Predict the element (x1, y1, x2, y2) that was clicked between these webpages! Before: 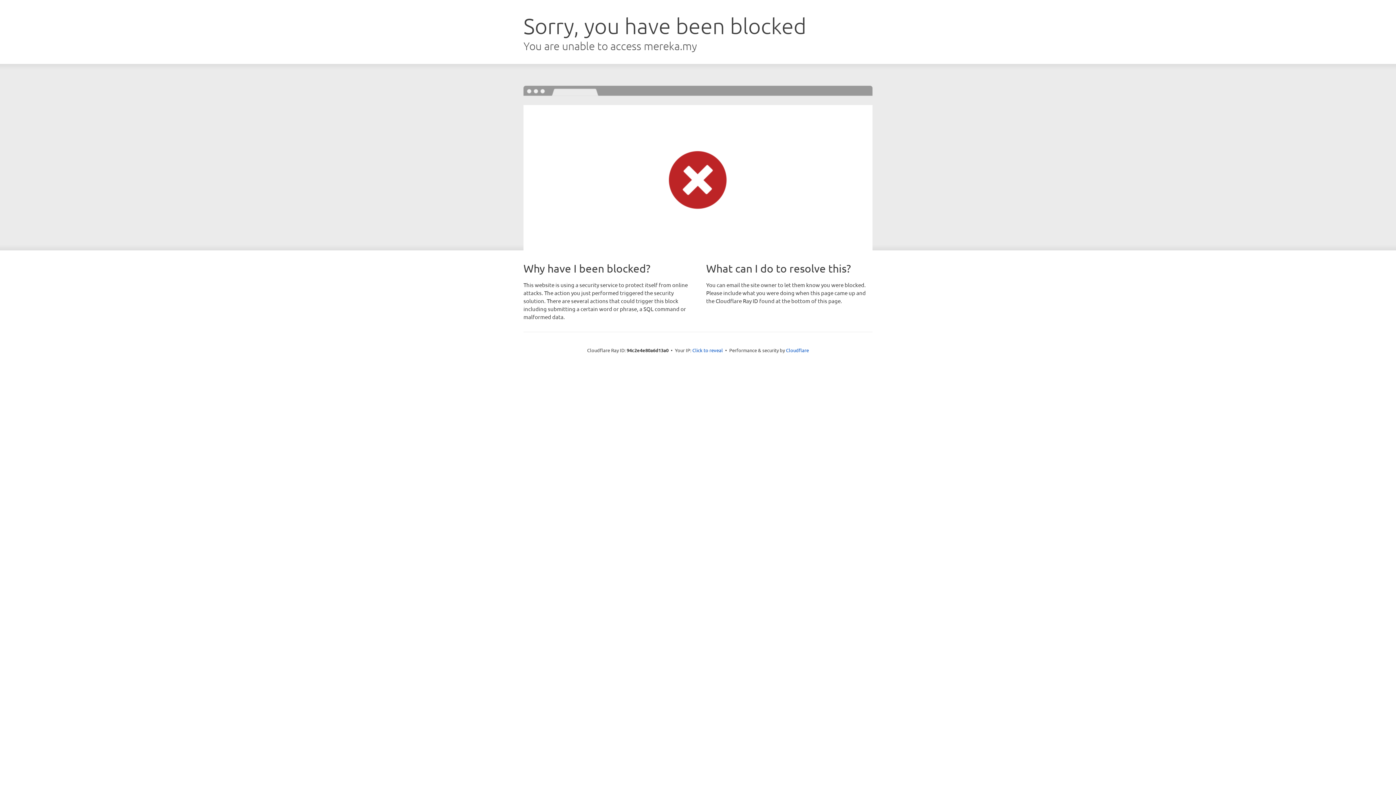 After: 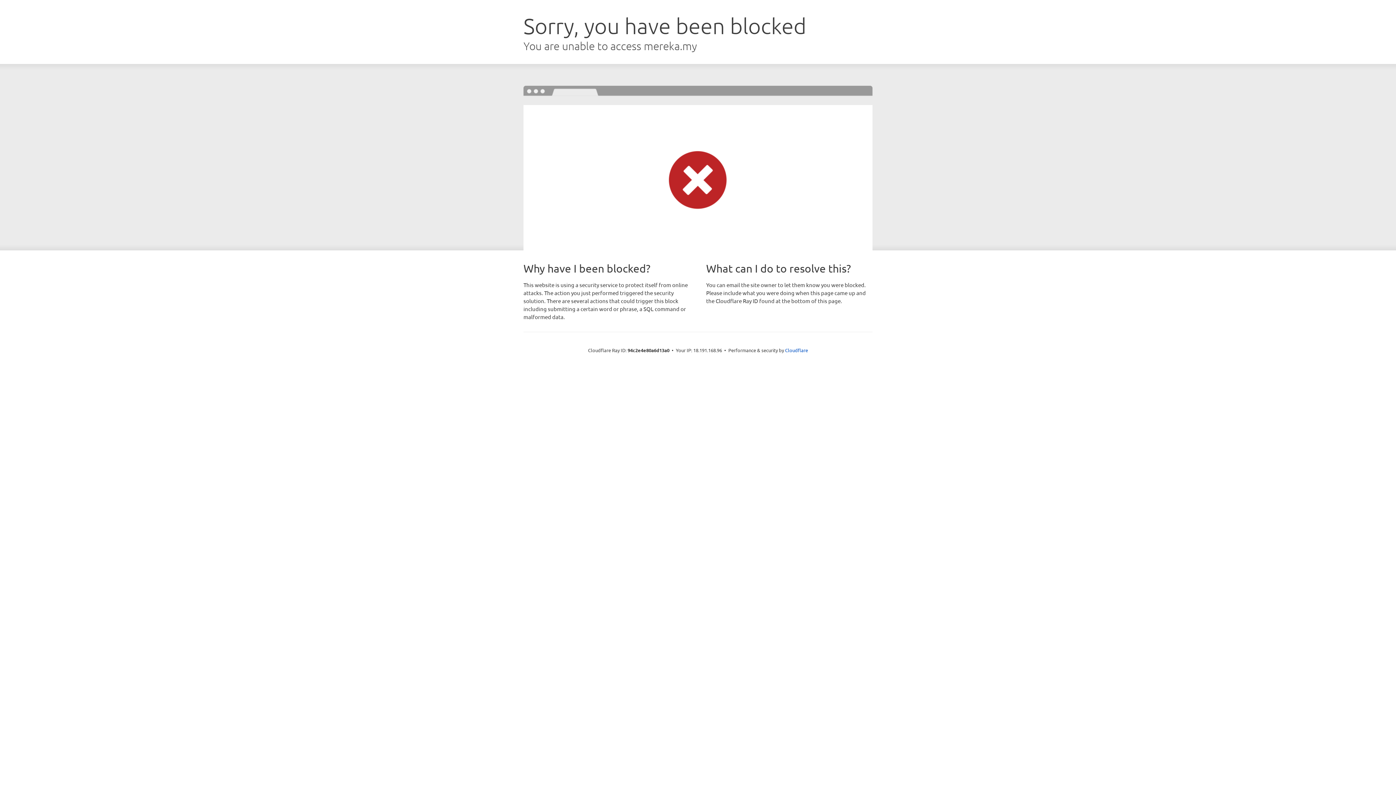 Action: bbox: (692, 346, 723, 353) label: Click to reveal